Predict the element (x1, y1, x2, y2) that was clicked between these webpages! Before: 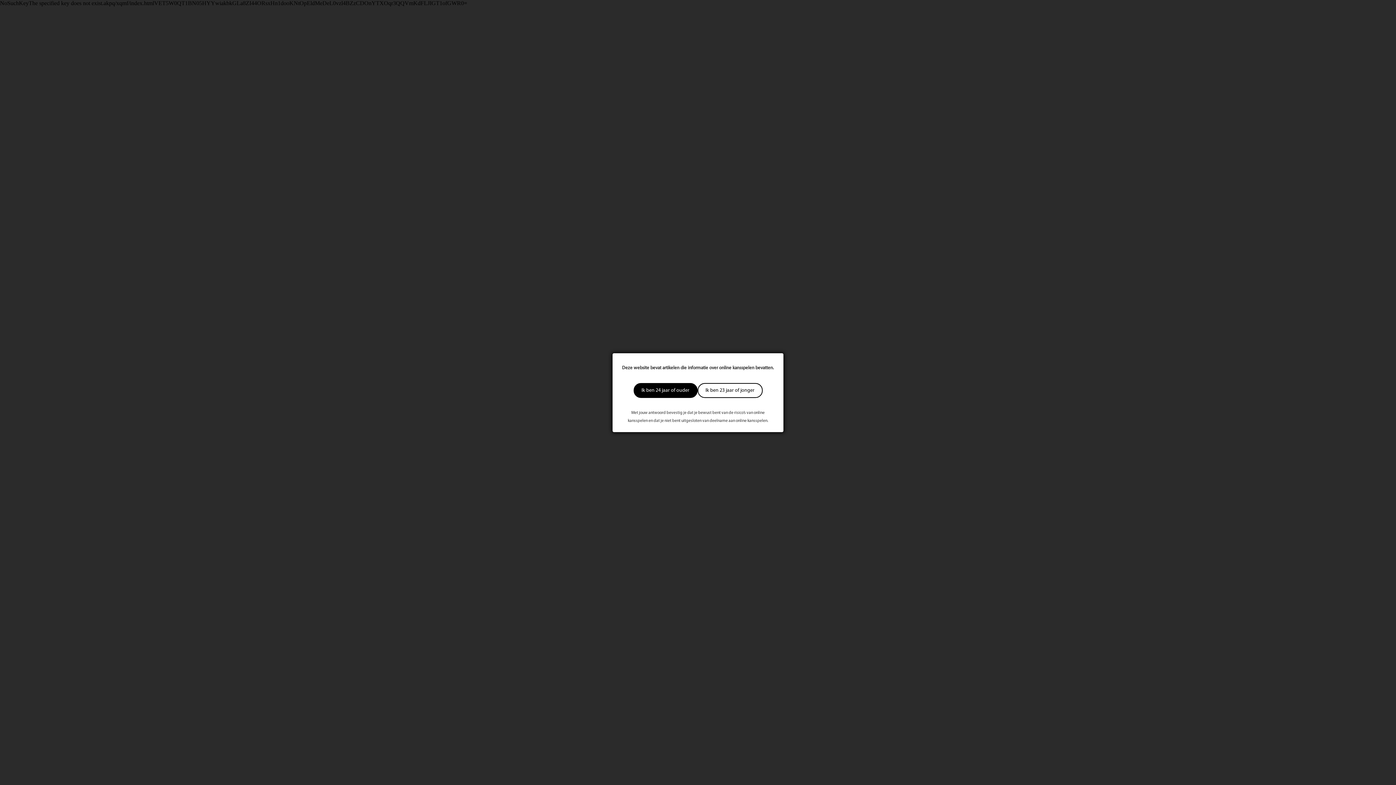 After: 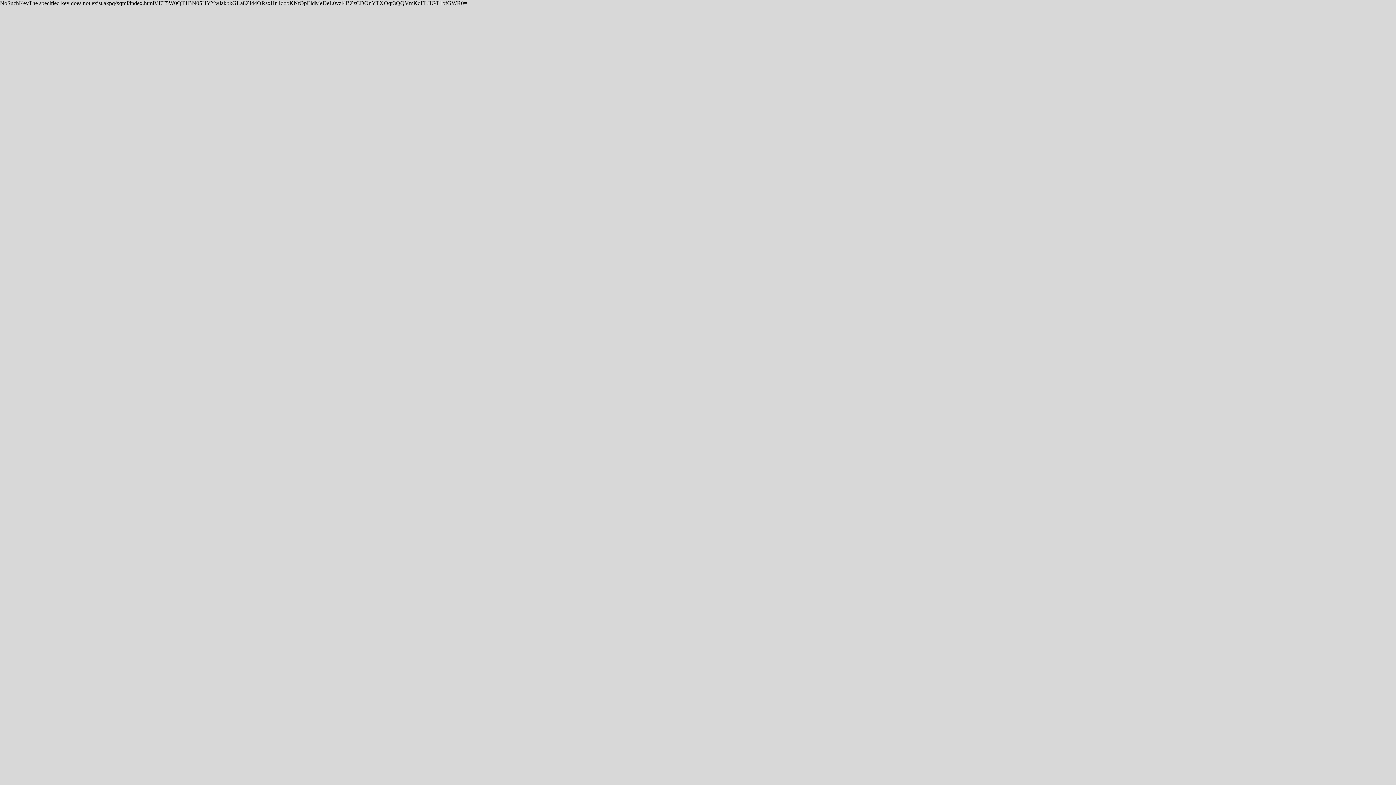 Action: label: Ik ben 23 jaar of jonger bbox: (697, 383, 762, 398)